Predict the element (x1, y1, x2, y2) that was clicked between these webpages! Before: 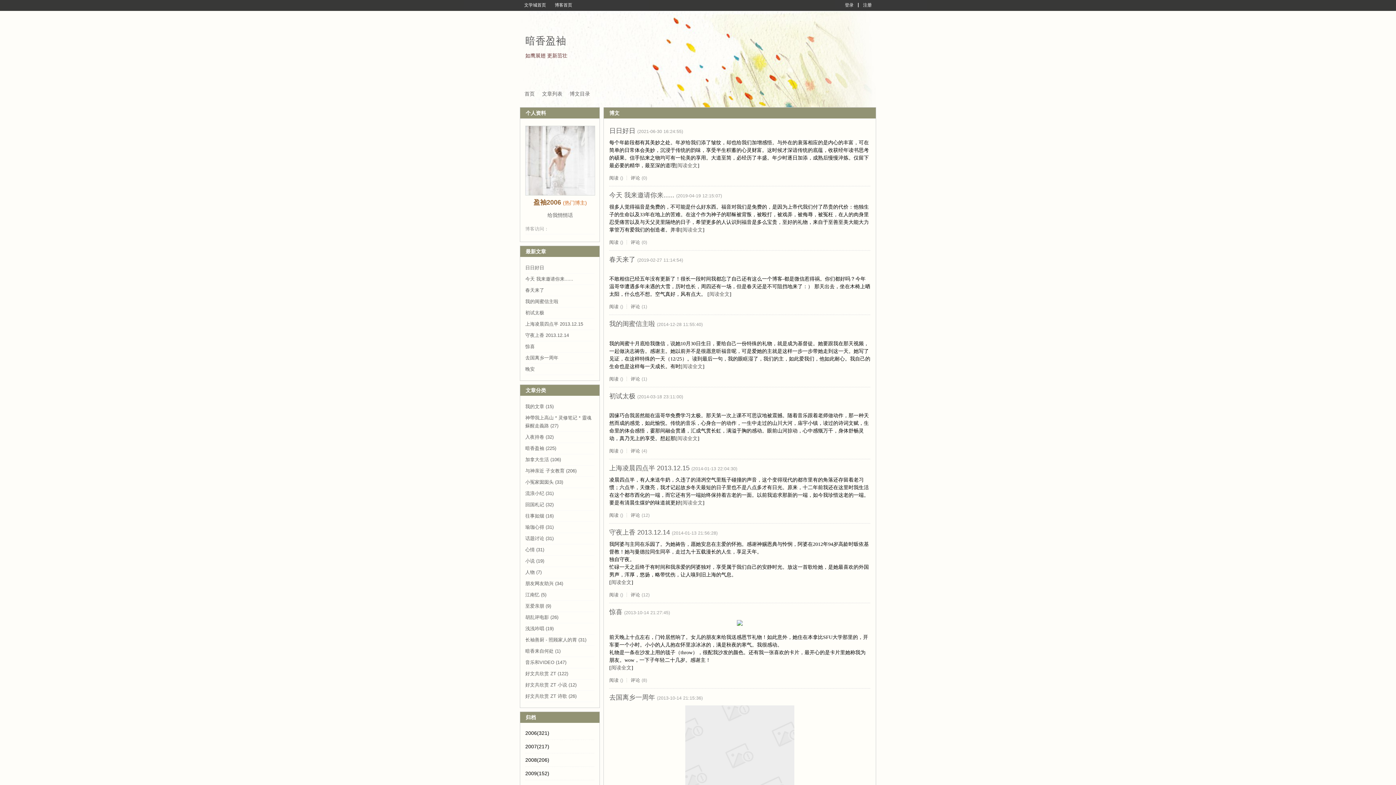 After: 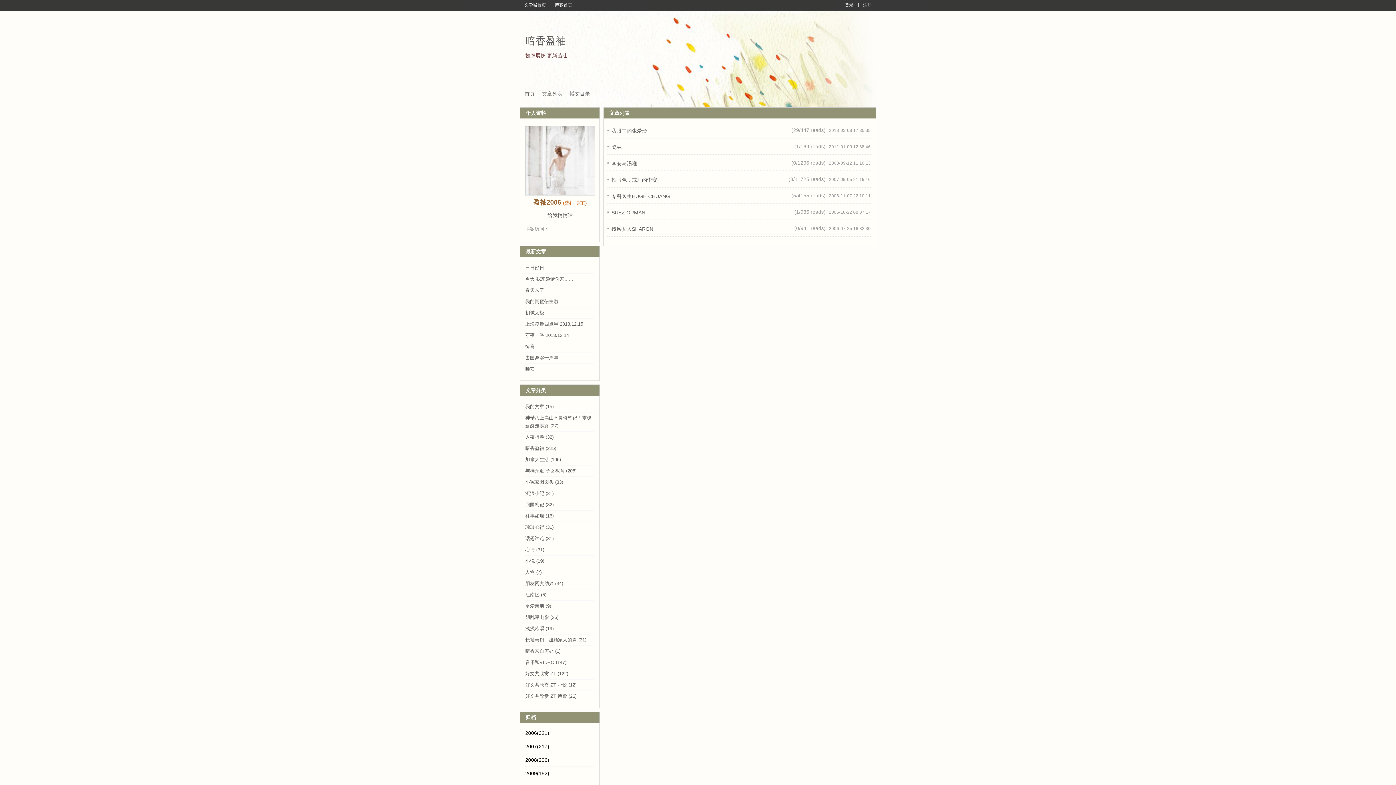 Action: label: 人物 (7) bbox: (525, 569, 541, 575)